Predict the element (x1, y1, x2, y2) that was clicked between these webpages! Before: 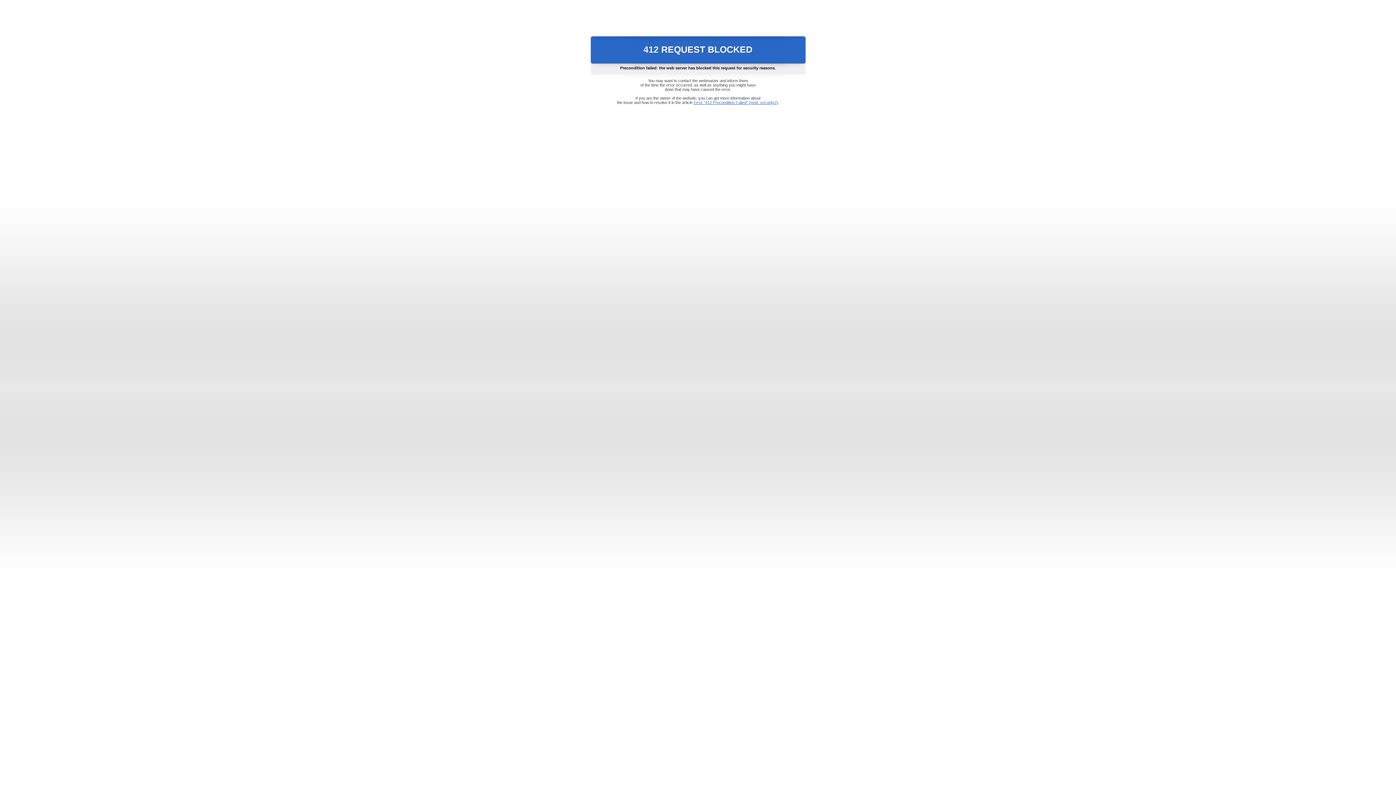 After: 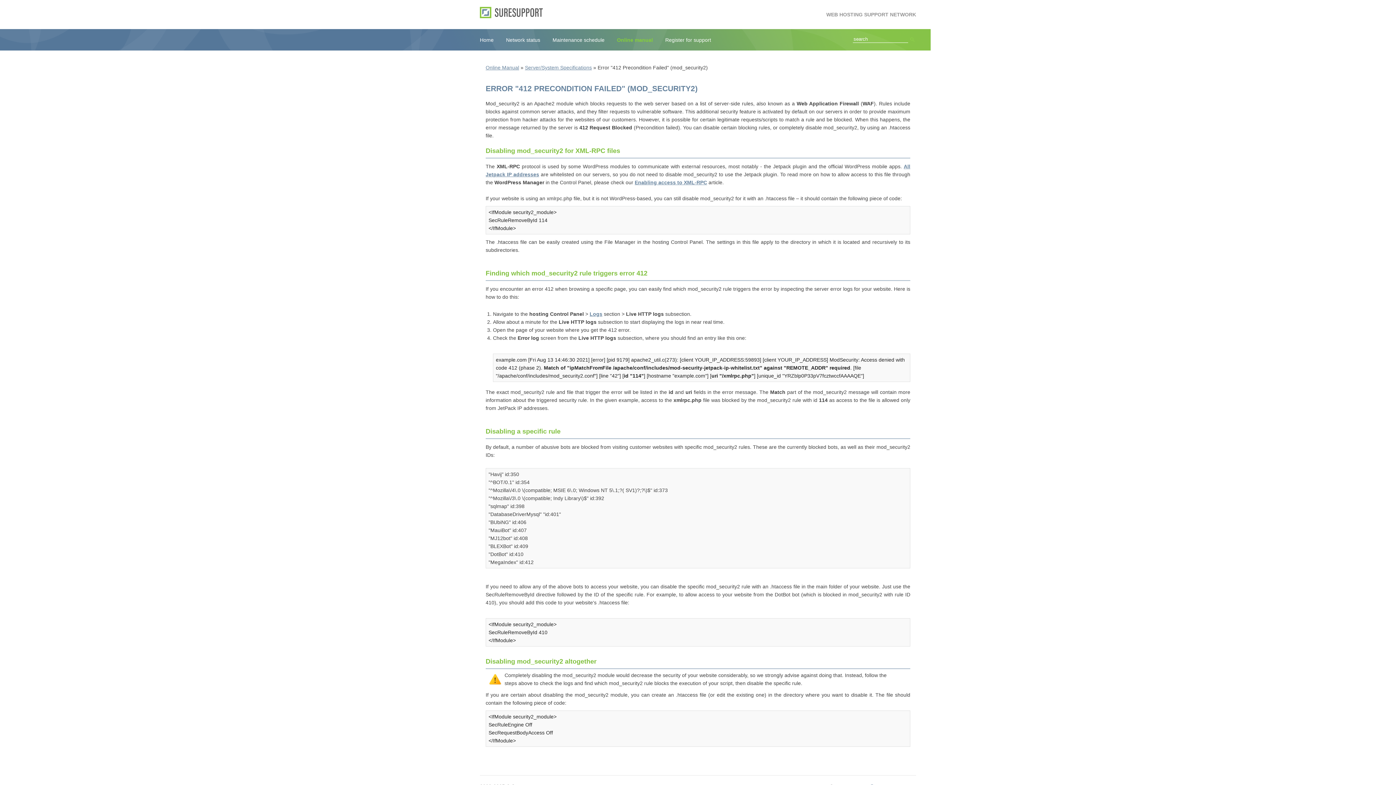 Action: bbox: (693, 100, 778, 104) label: Error "412 Precondition Failed" (mod_security2)